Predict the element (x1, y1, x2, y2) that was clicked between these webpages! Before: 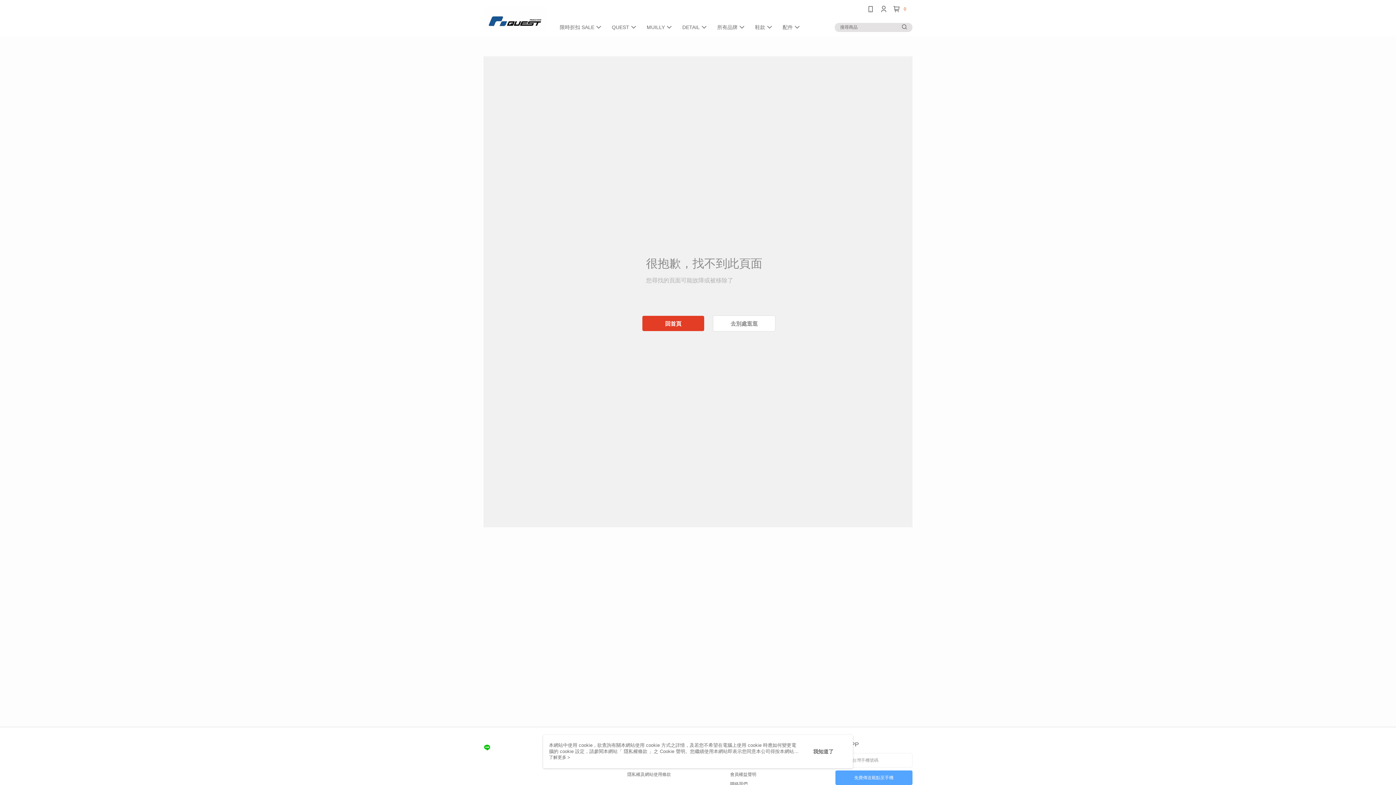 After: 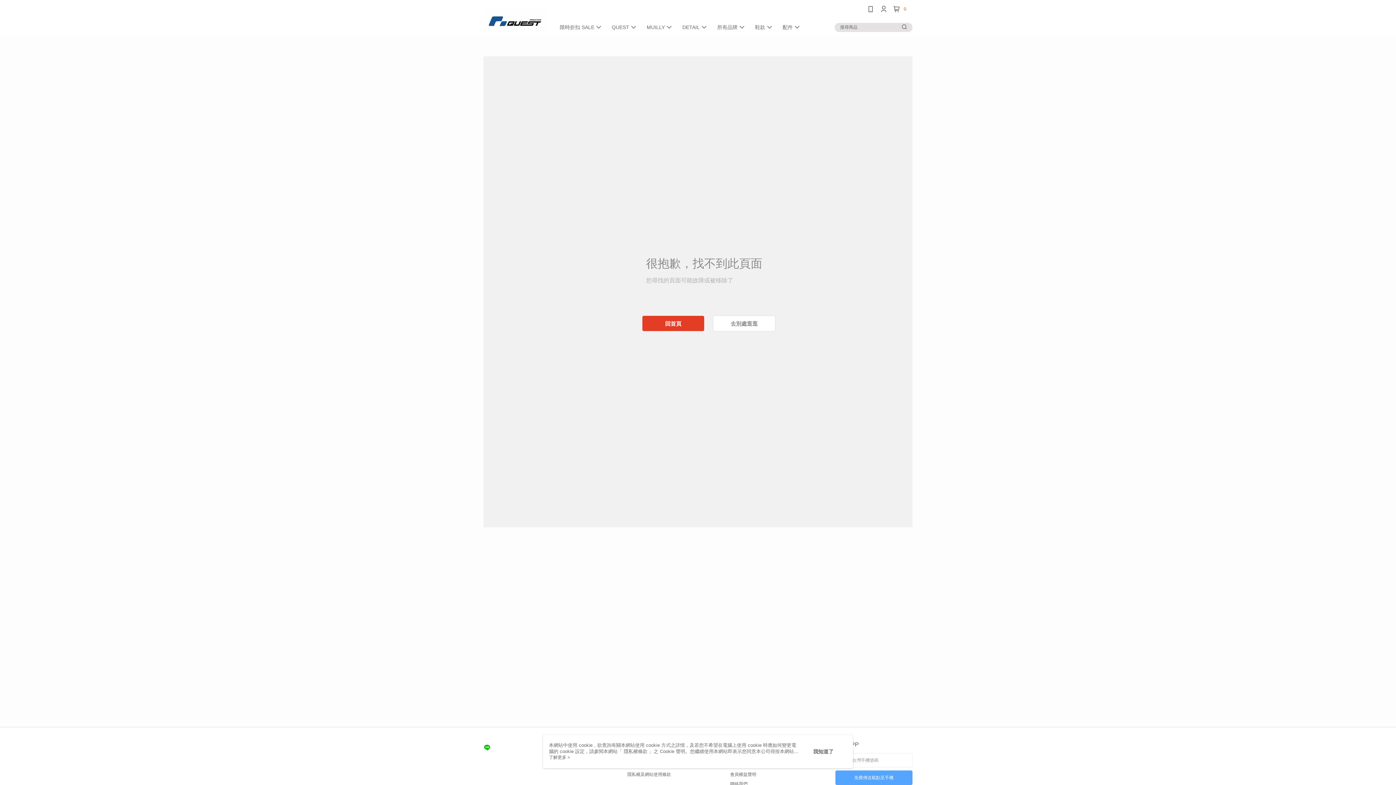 Action: bbox: (900, 22, 909, 31)